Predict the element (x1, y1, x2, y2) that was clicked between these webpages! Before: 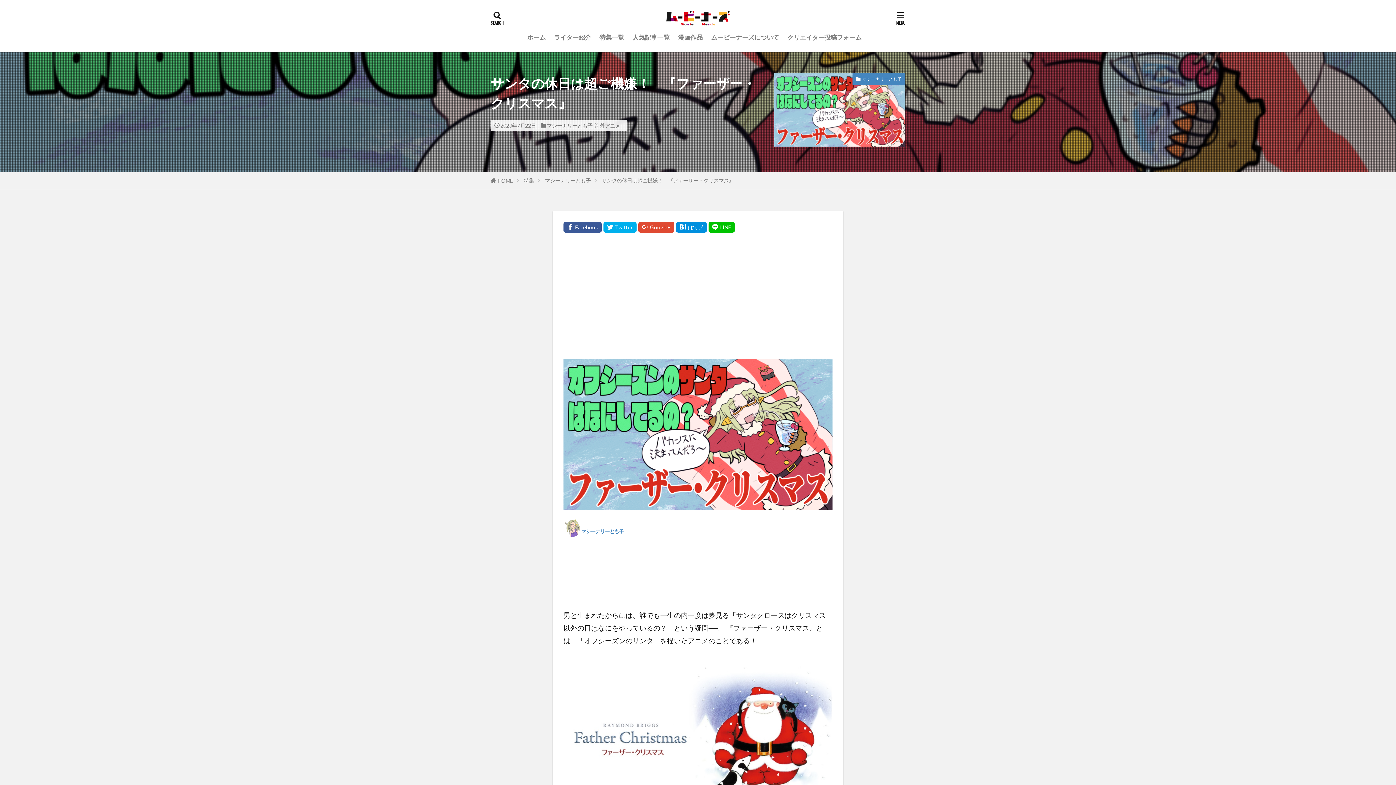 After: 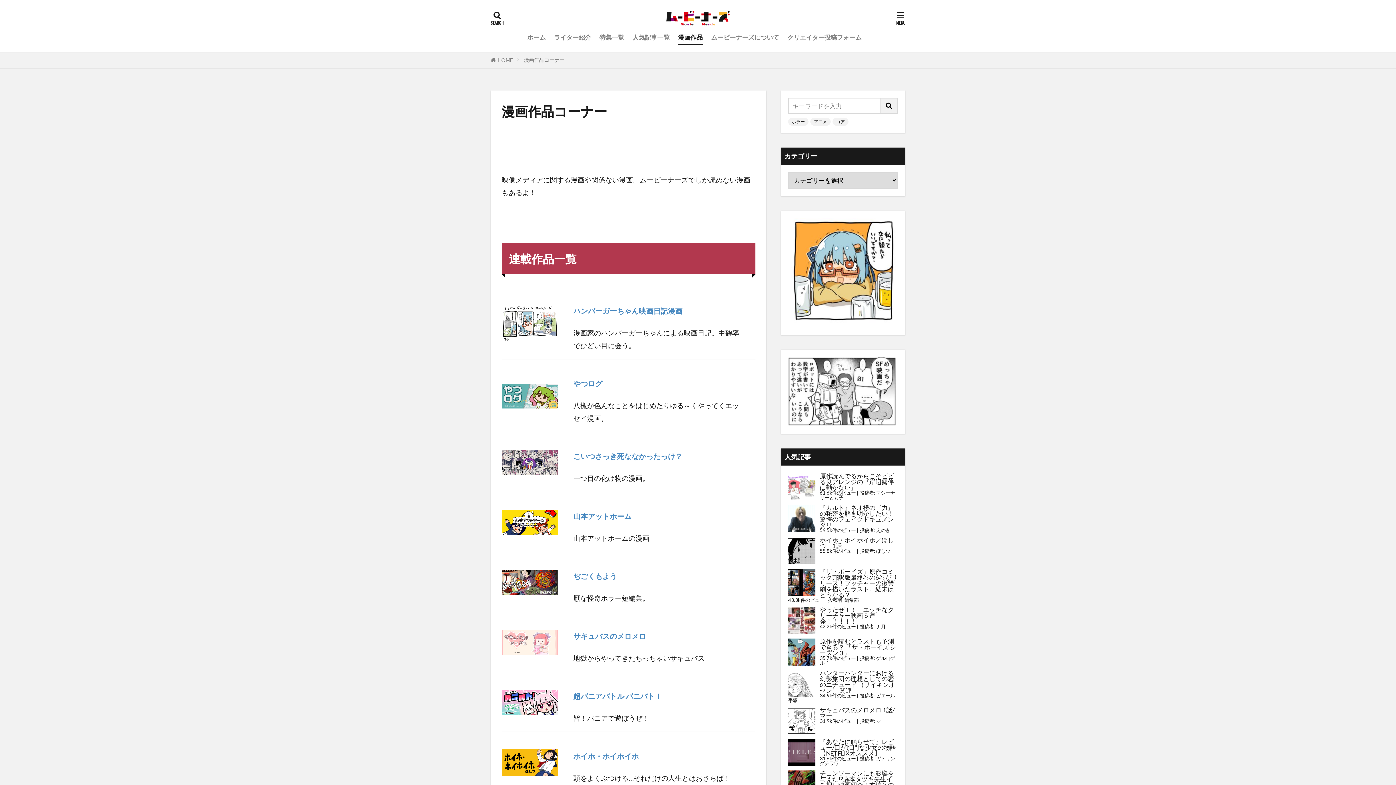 Action: bbox: (678, 30, 702, 44) label: 漫画作品